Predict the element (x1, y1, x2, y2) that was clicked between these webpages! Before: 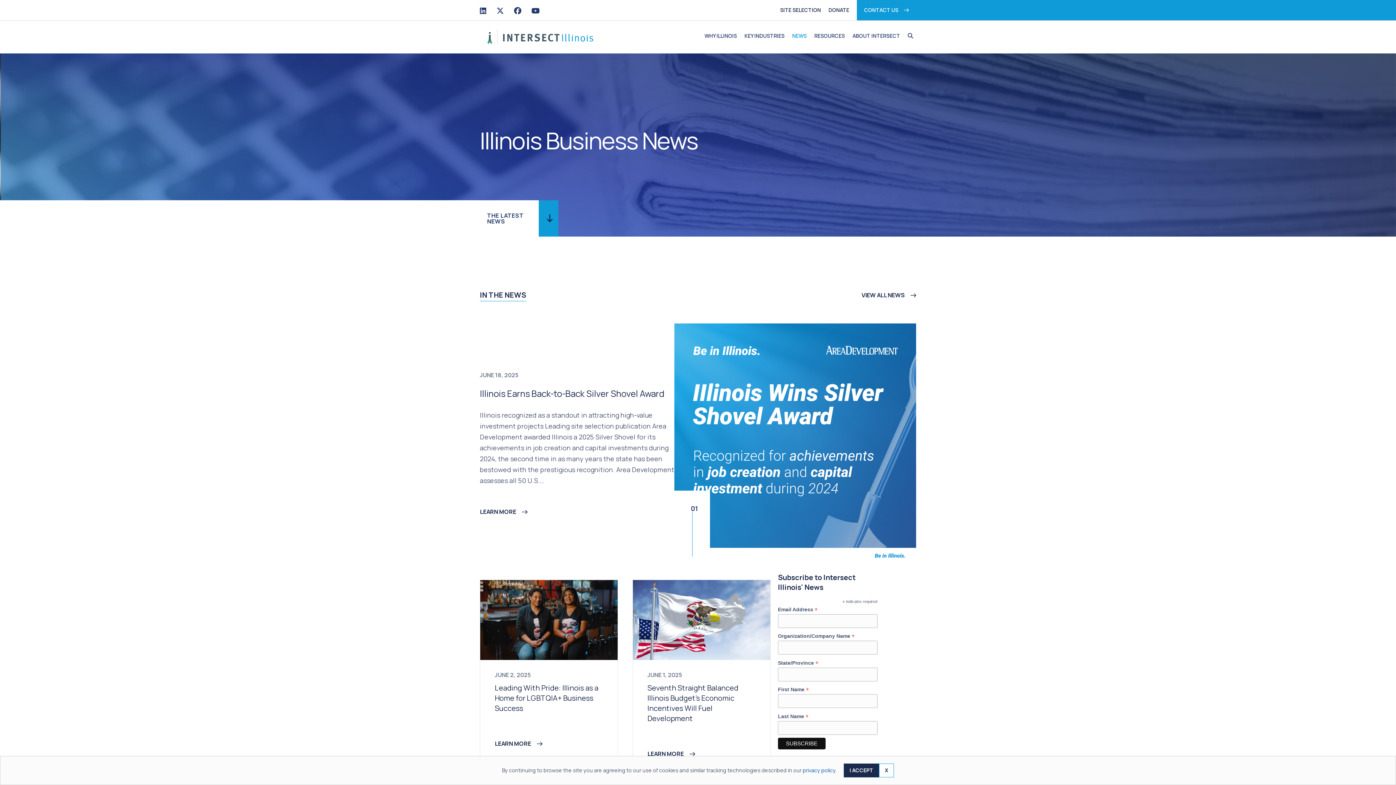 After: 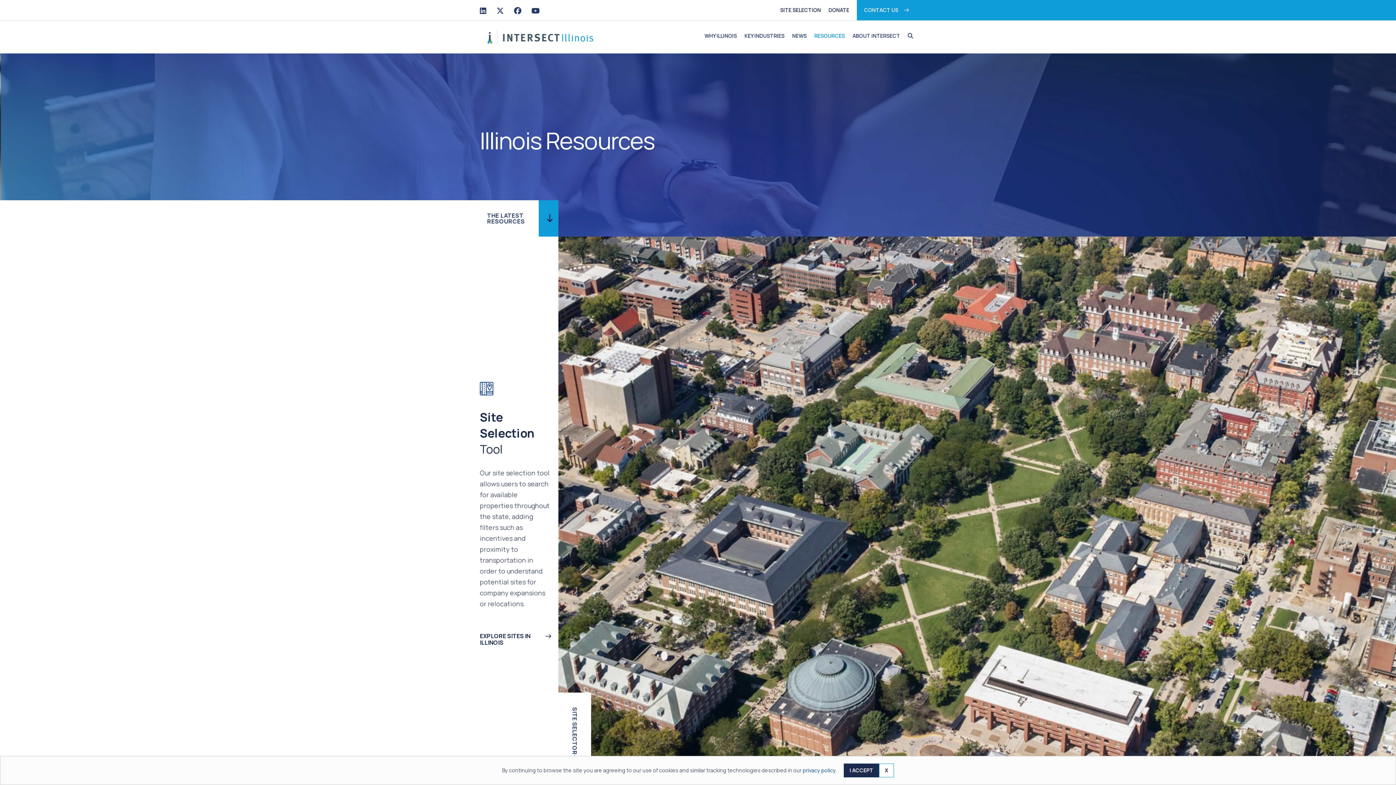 Action: bbox: (810, 29, 848, 42) label: RESOURCES